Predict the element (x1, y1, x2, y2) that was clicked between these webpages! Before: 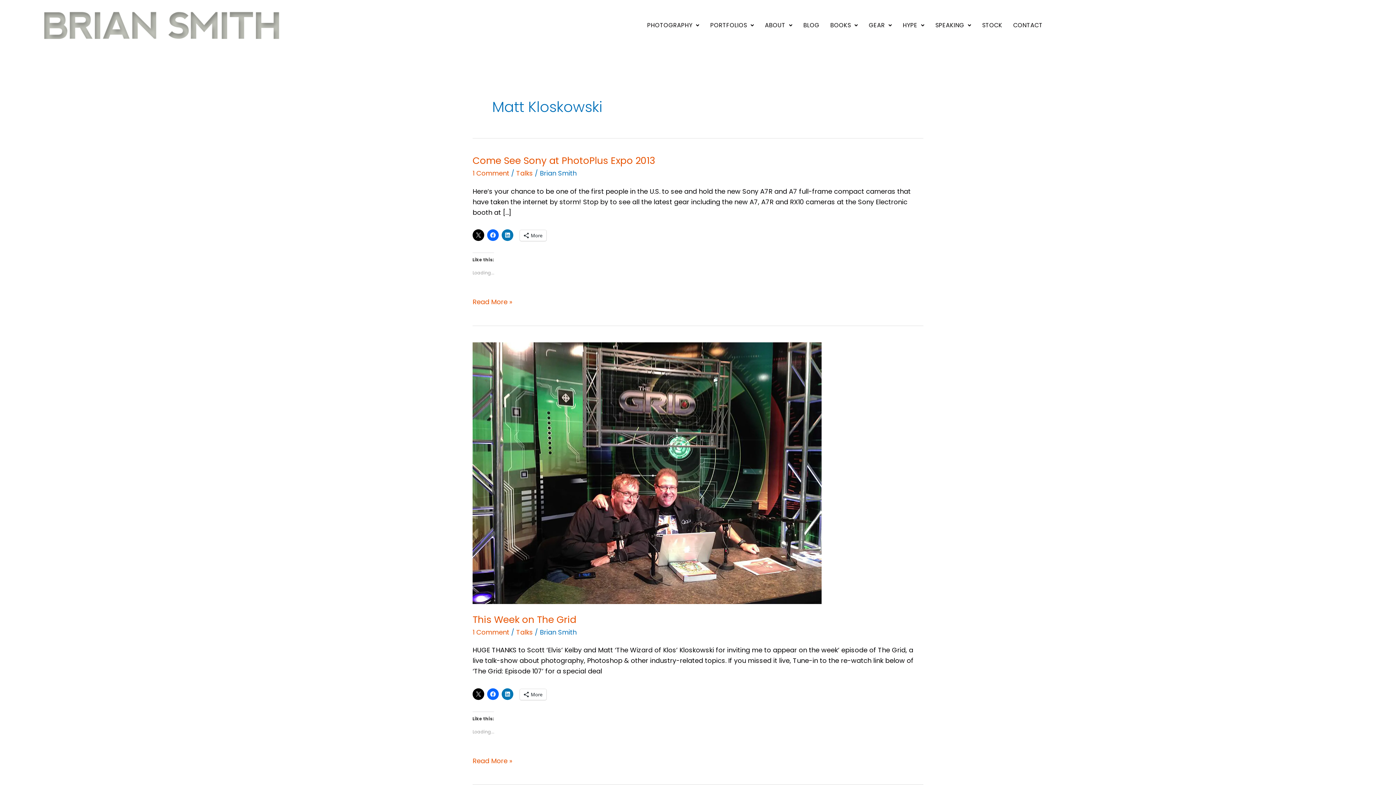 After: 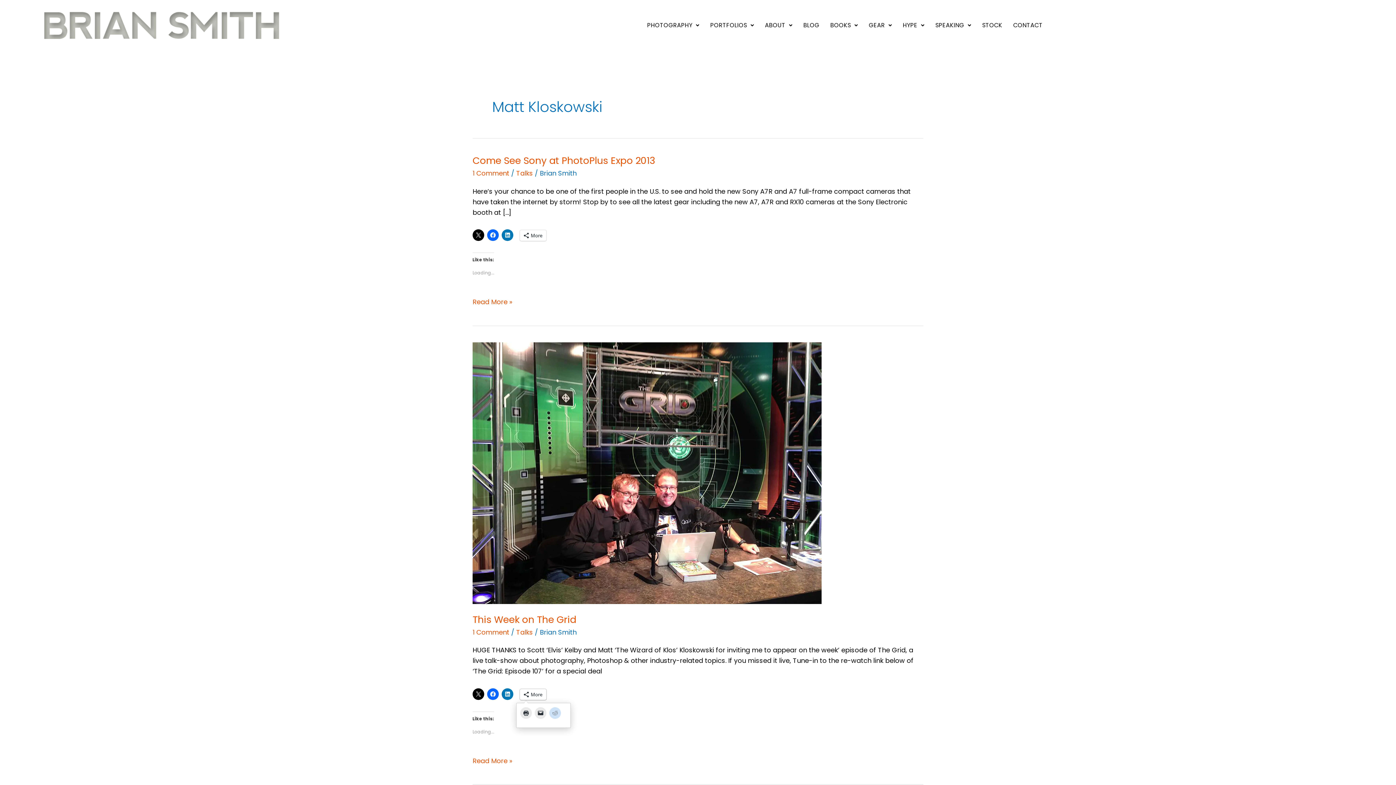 Action: label: More bbox: (520, 689, 546, 700)